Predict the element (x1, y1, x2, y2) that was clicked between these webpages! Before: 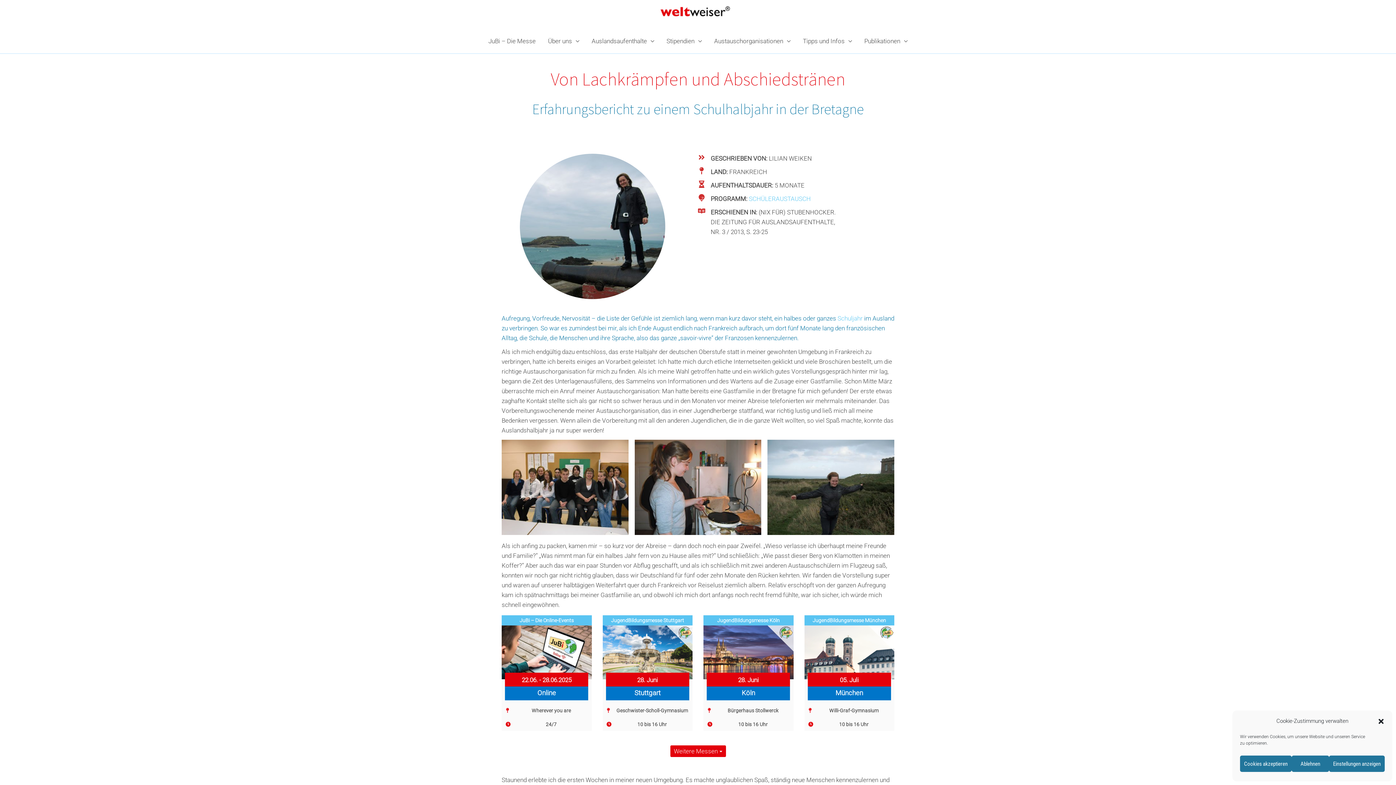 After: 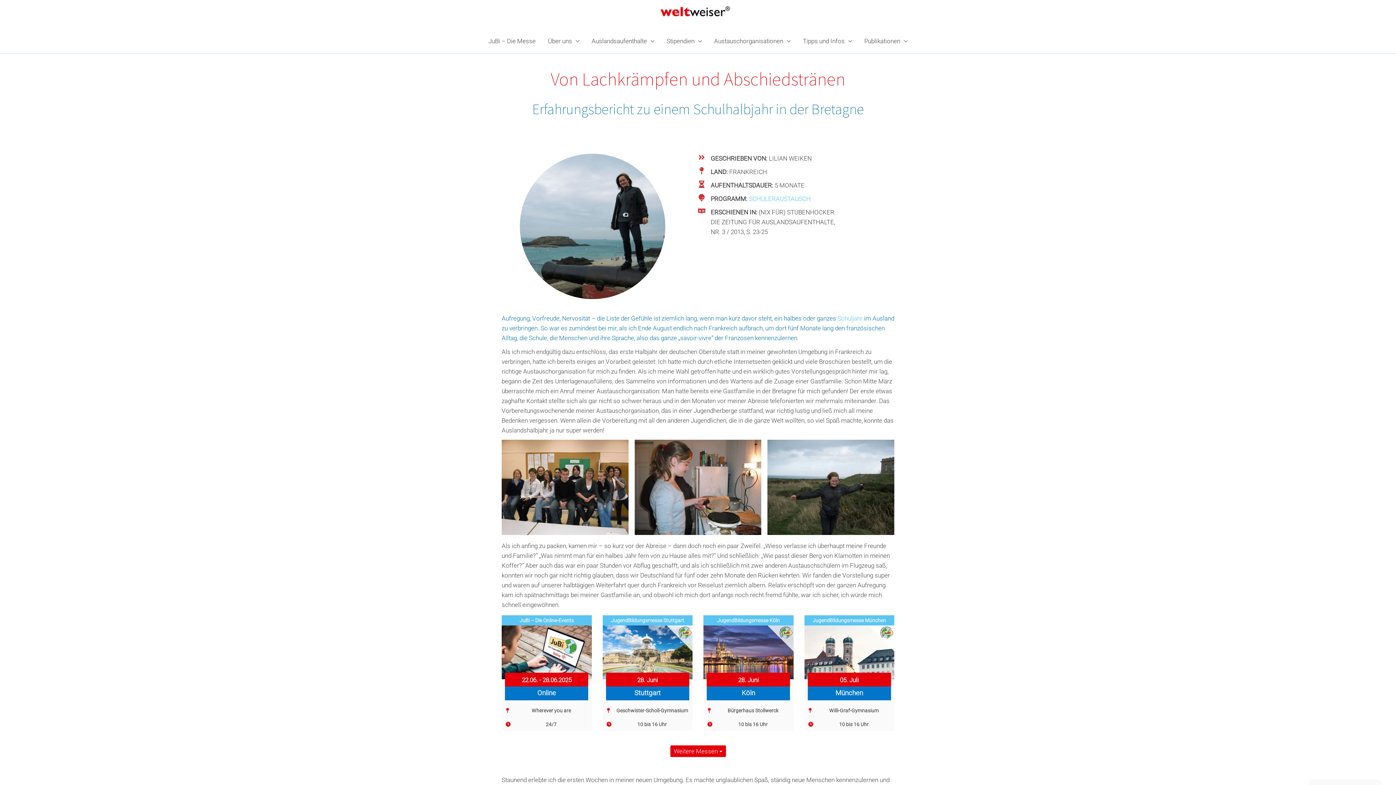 Action: bbox: (1292, 756, 1329, 772) label: Ablehnen